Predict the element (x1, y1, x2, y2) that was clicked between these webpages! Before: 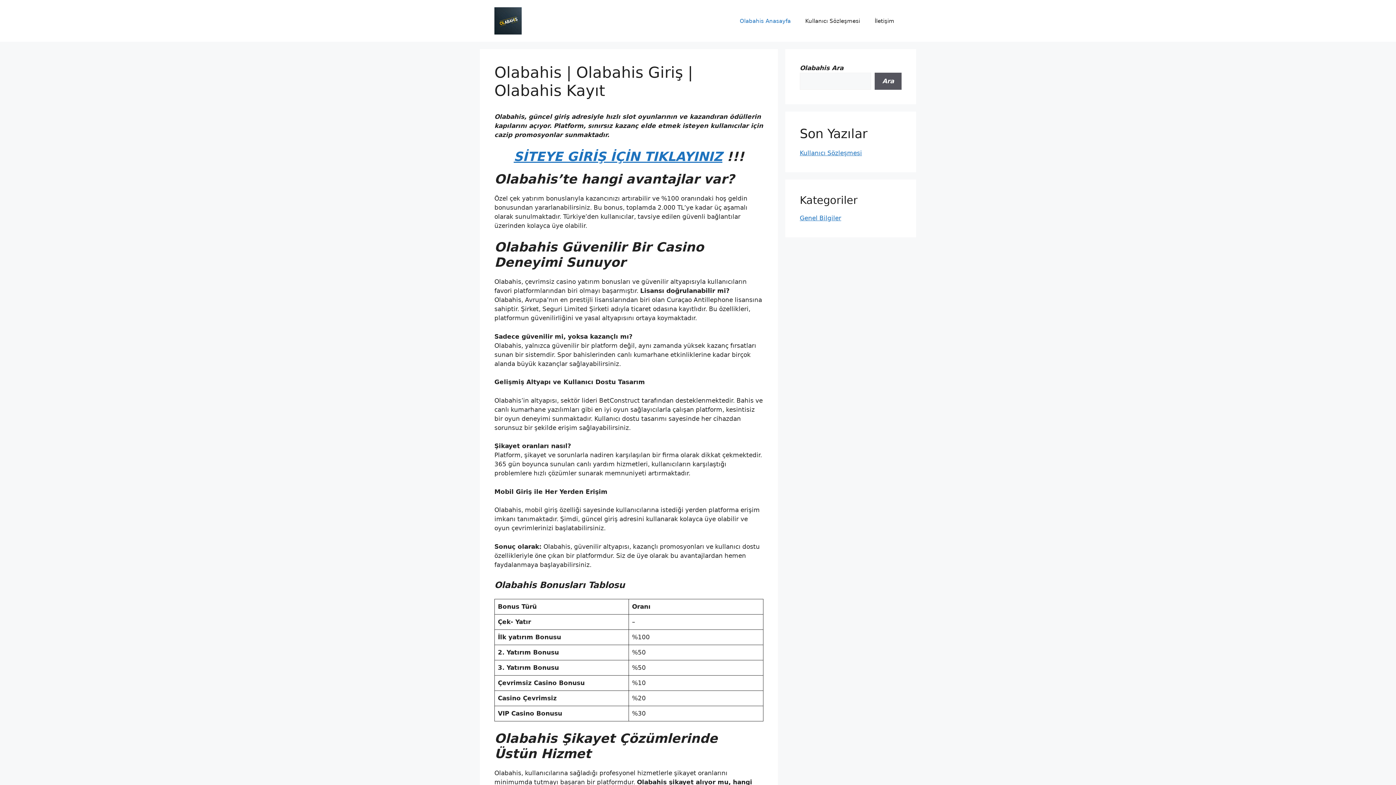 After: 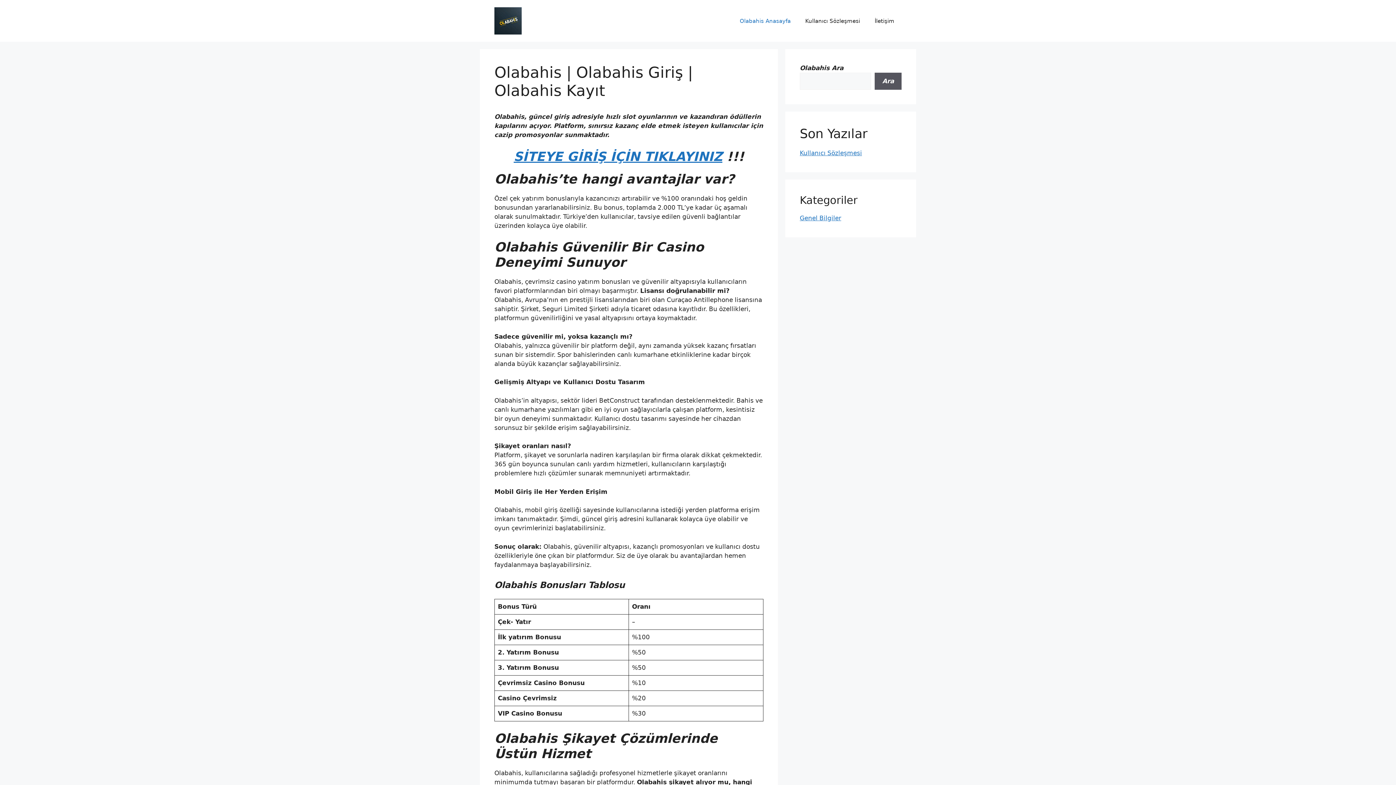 Action: bbox: (732, 10, 798, 31) label: Olabahis Anasayfa